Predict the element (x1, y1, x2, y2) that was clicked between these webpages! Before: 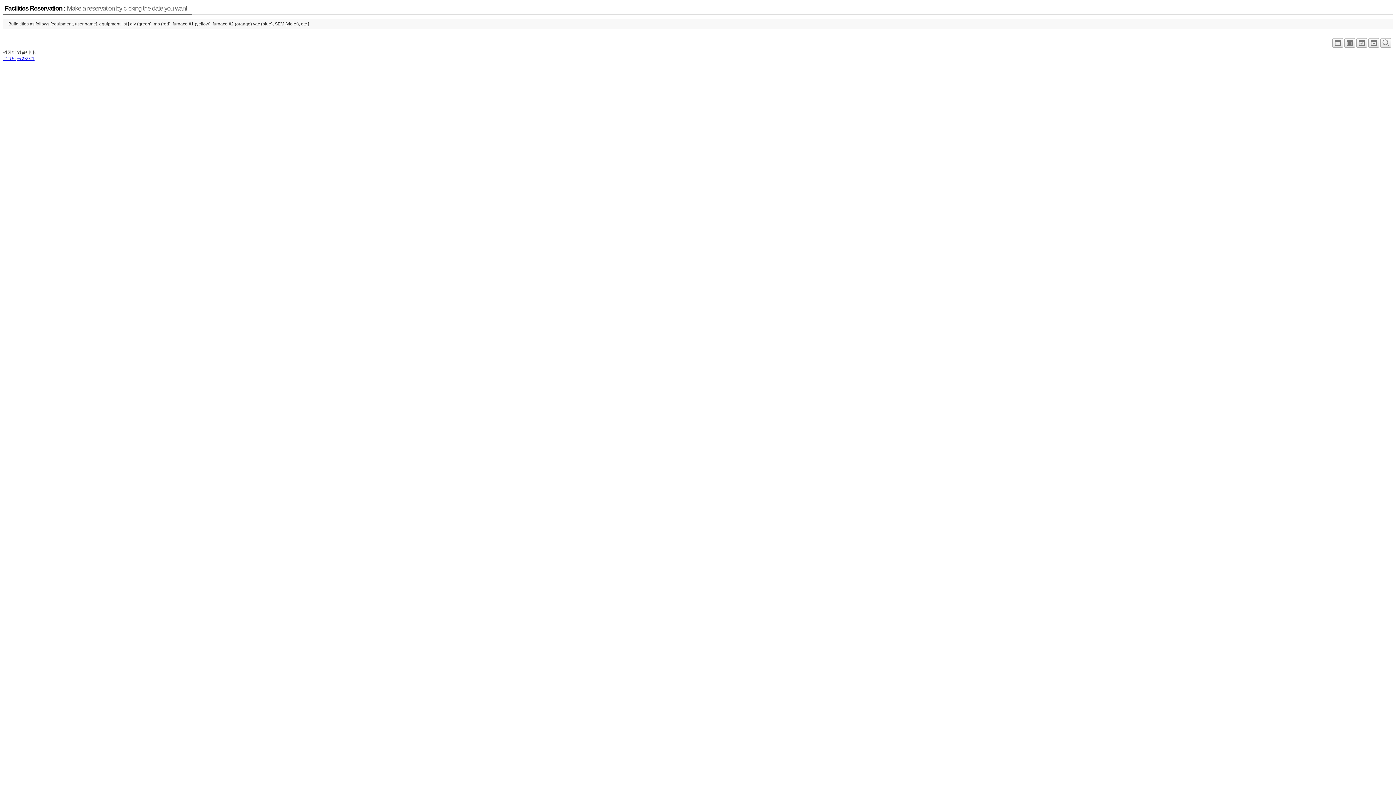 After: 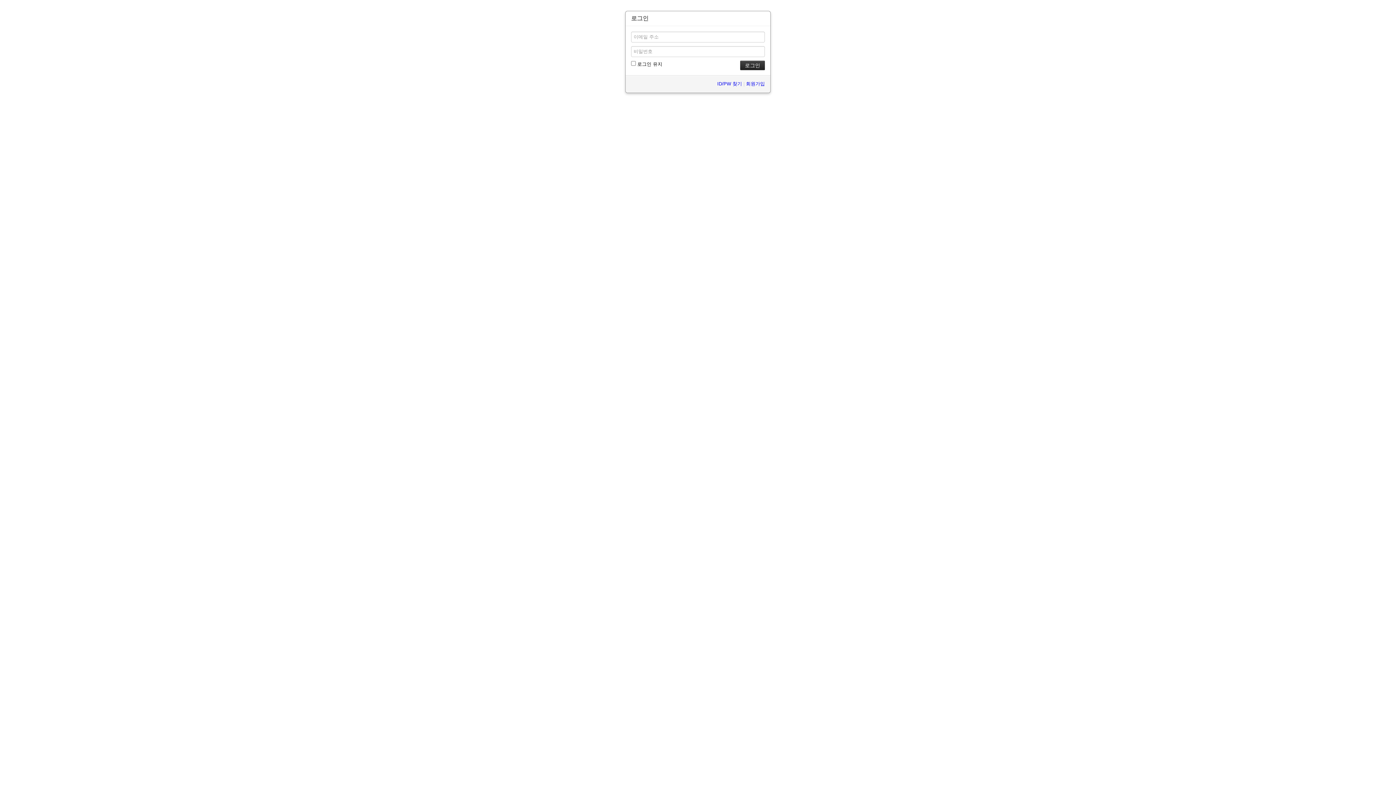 Action: bbox: (2, 56, 16, 61) label: 로그인